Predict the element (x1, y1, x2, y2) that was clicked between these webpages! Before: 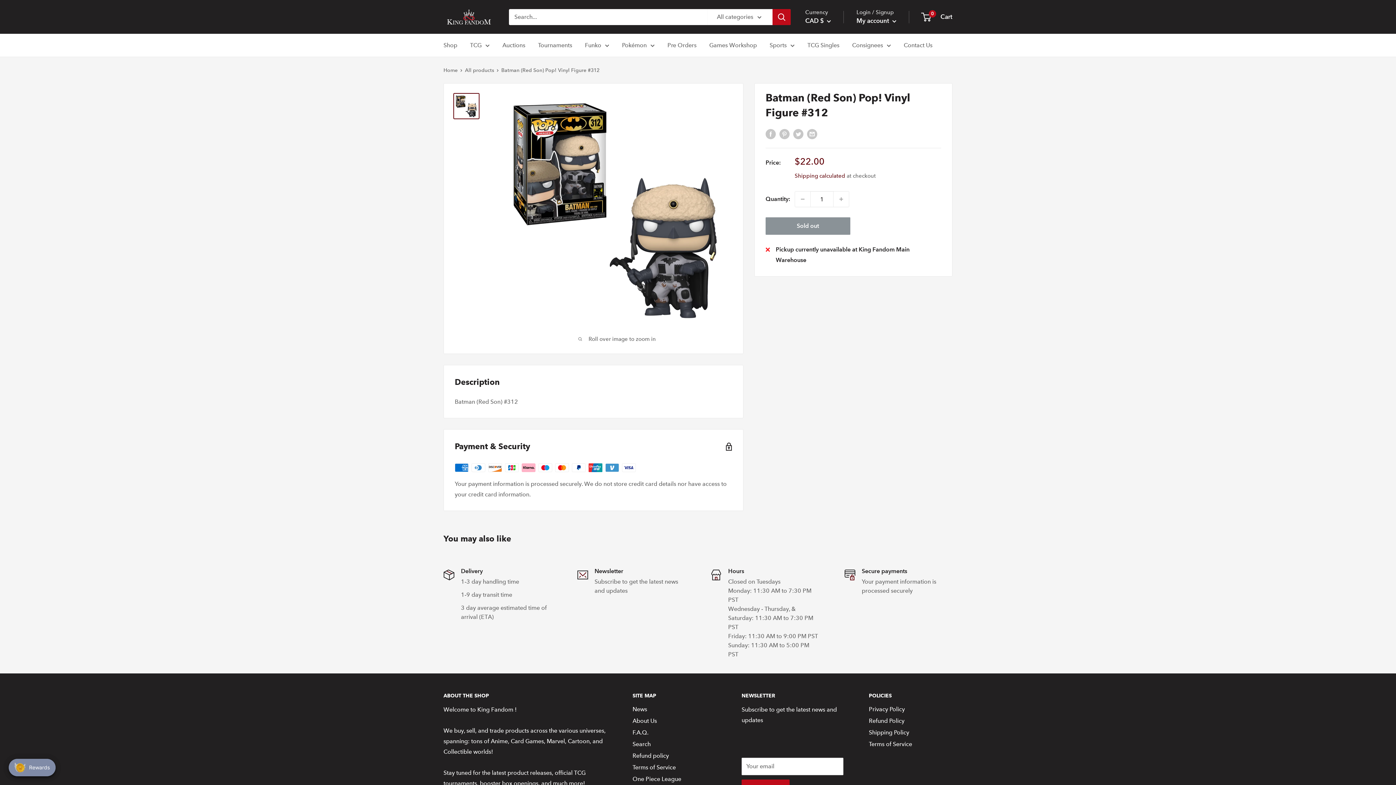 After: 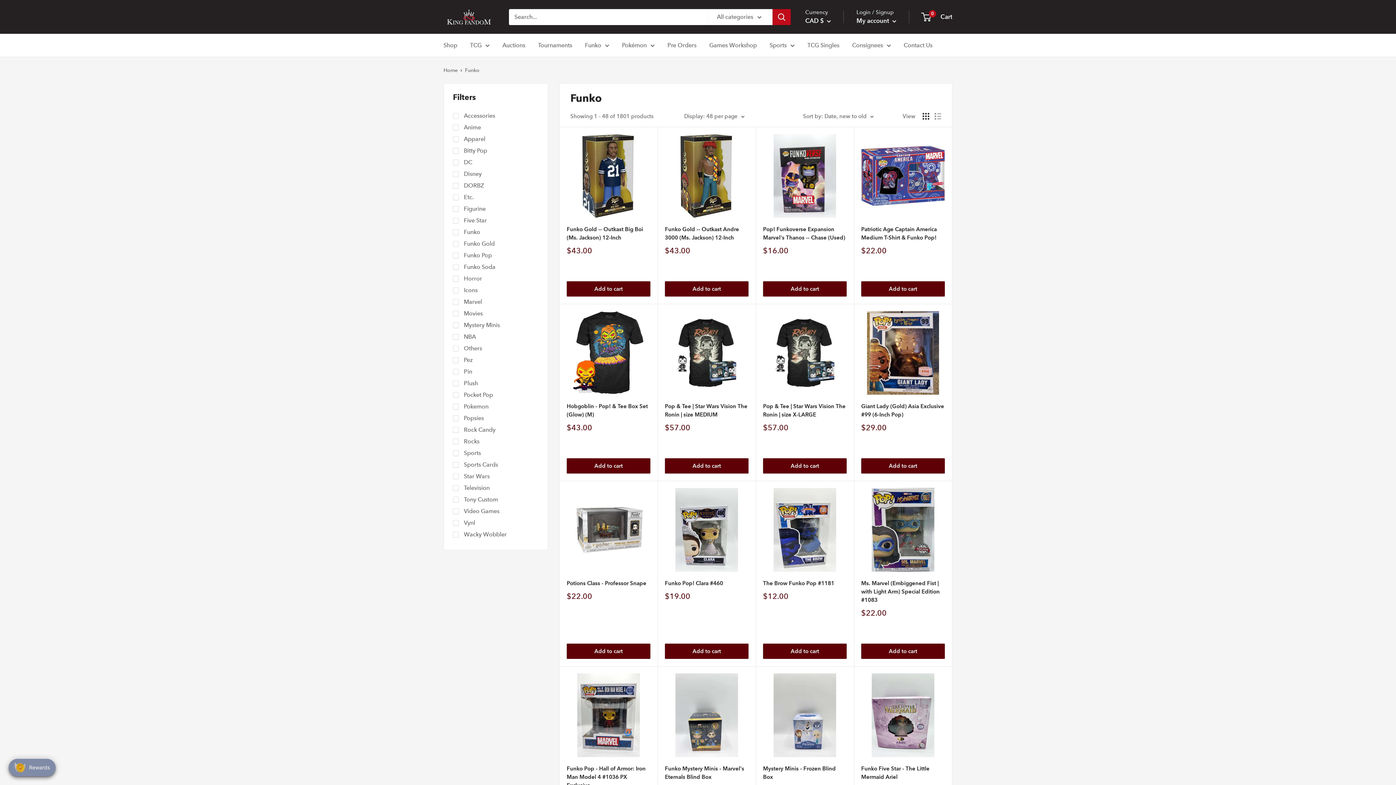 Action: bbox: (585, 40, 609, 50) label: Funko